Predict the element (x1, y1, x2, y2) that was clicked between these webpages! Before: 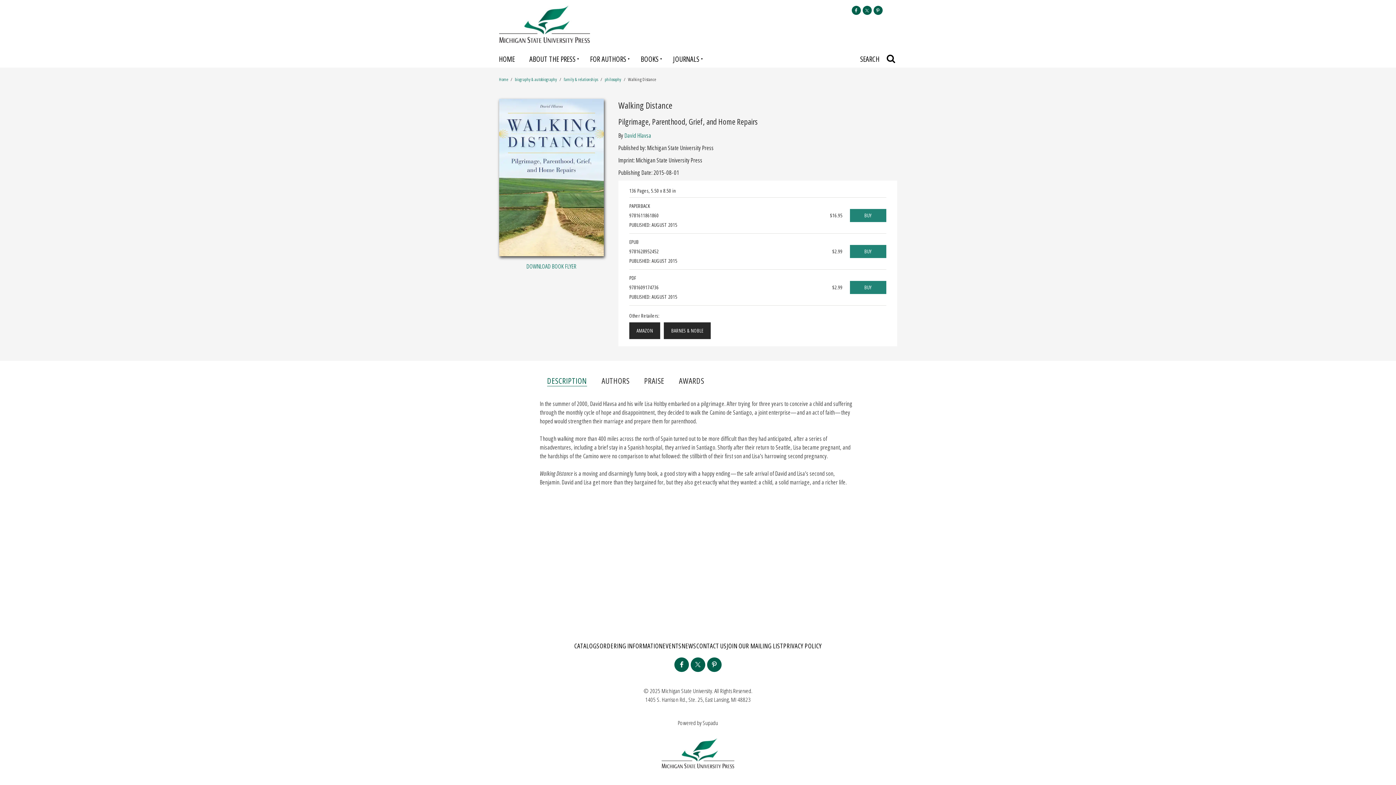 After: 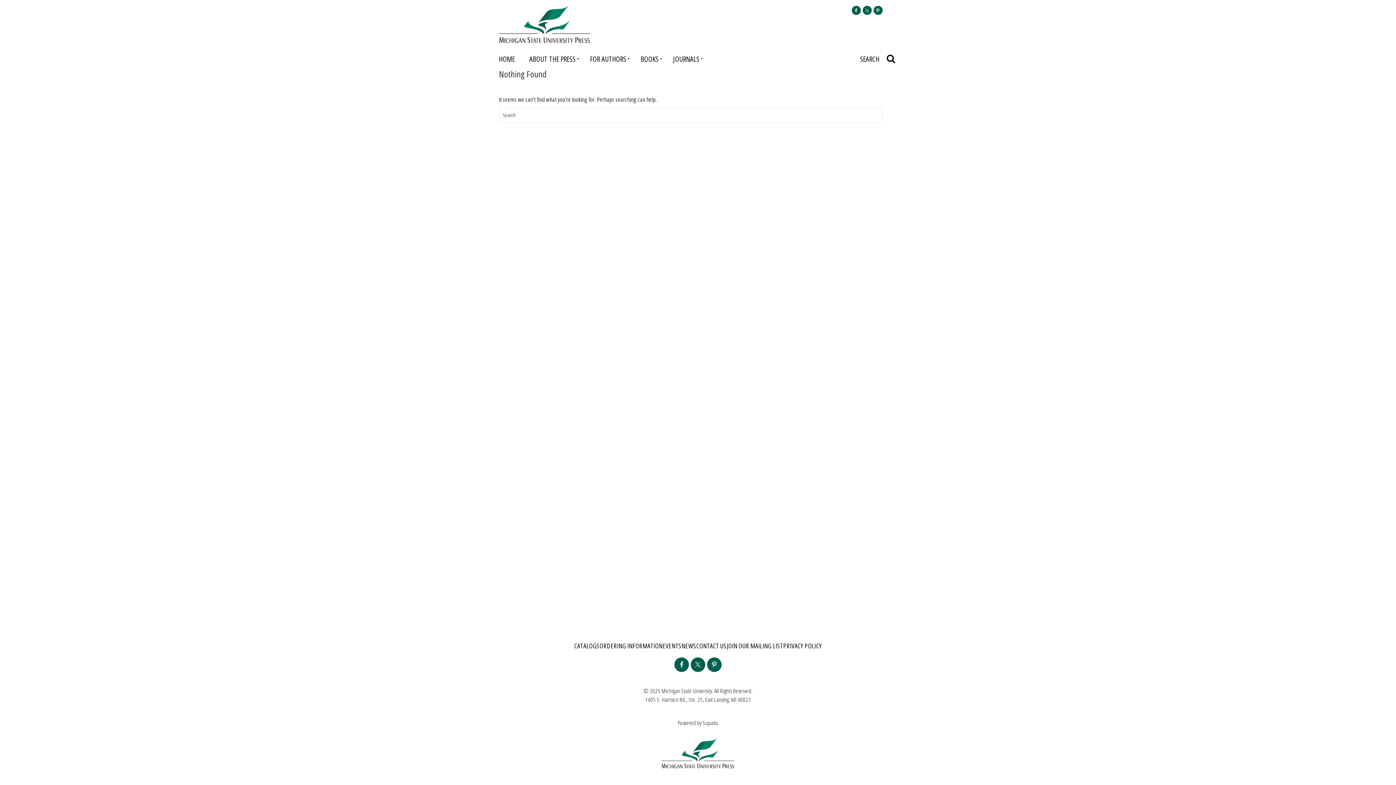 Action: label: EVENTS bbox: (662, 641, 681, 650)